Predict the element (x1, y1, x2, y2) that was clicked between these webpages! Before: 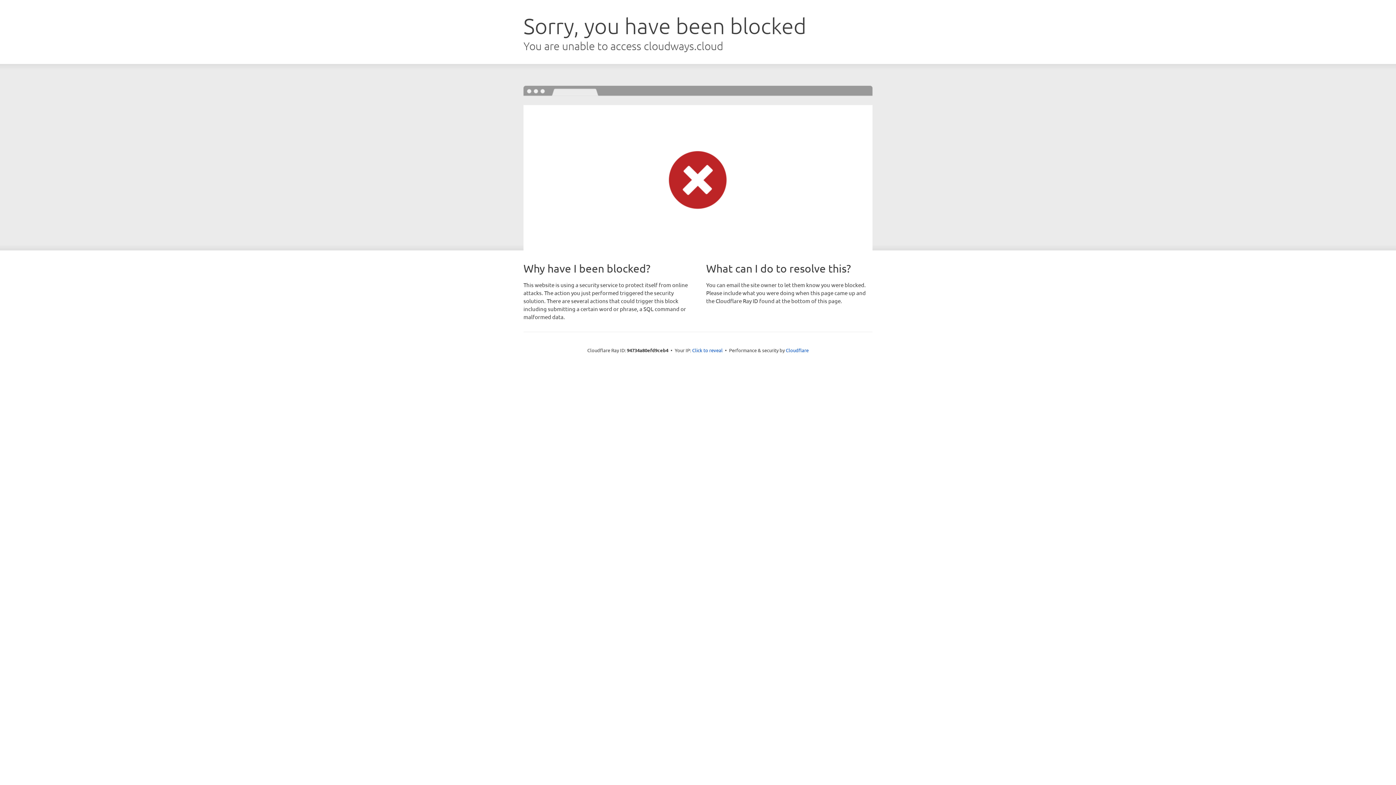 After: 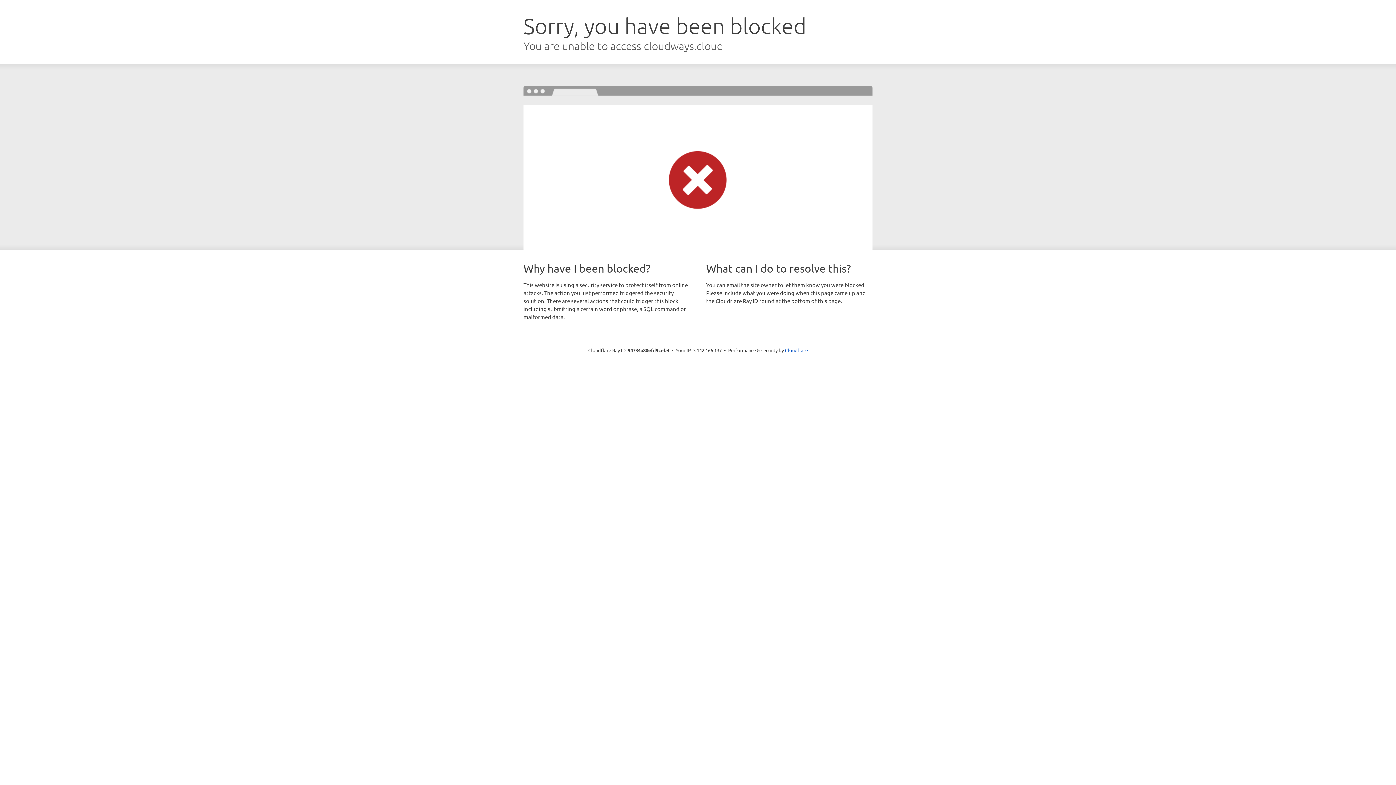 Action: label: Click to reveal bbox: (692, 346, 722, 353)